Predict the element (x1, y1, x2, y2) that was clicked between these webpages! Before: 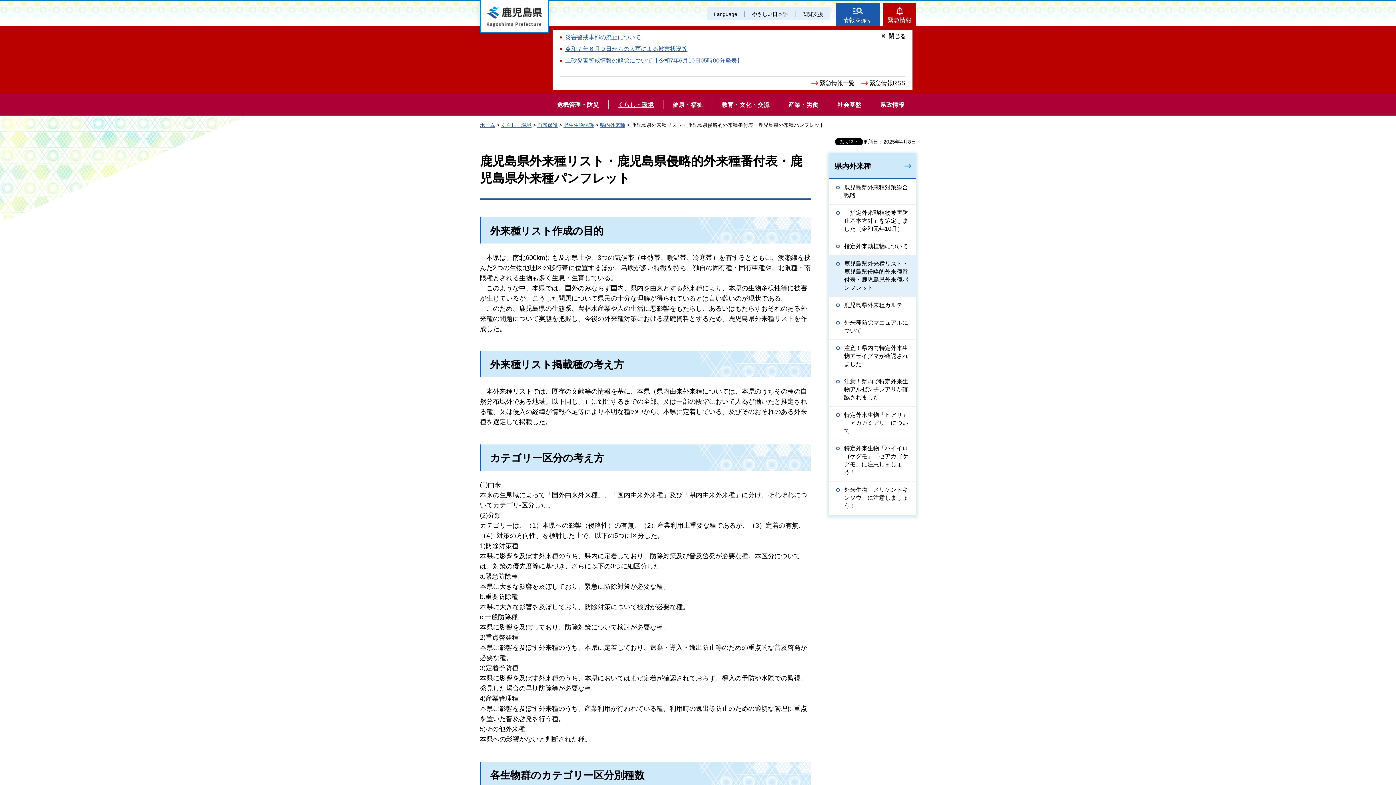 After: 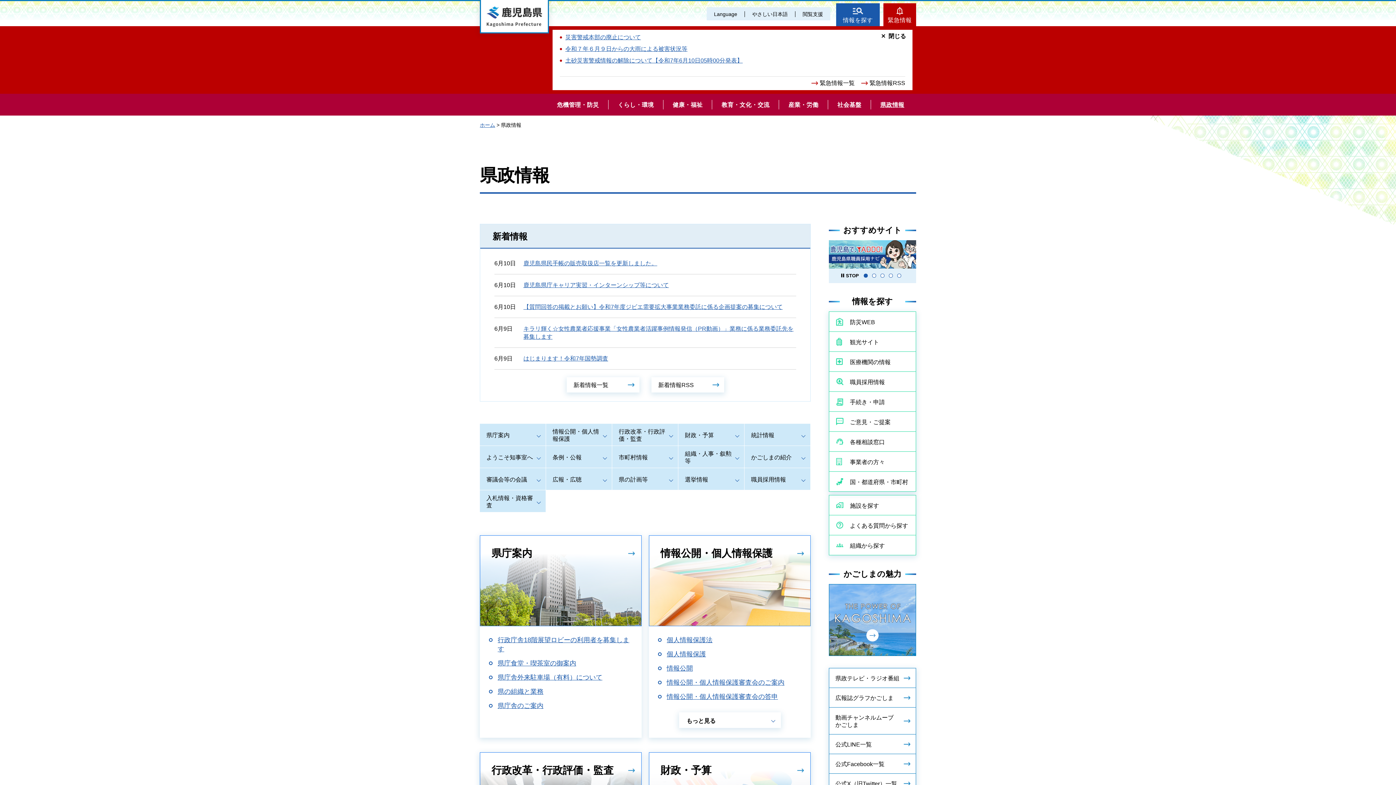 Action: bbox: (871, 93, 914, 115) label: 県政情報